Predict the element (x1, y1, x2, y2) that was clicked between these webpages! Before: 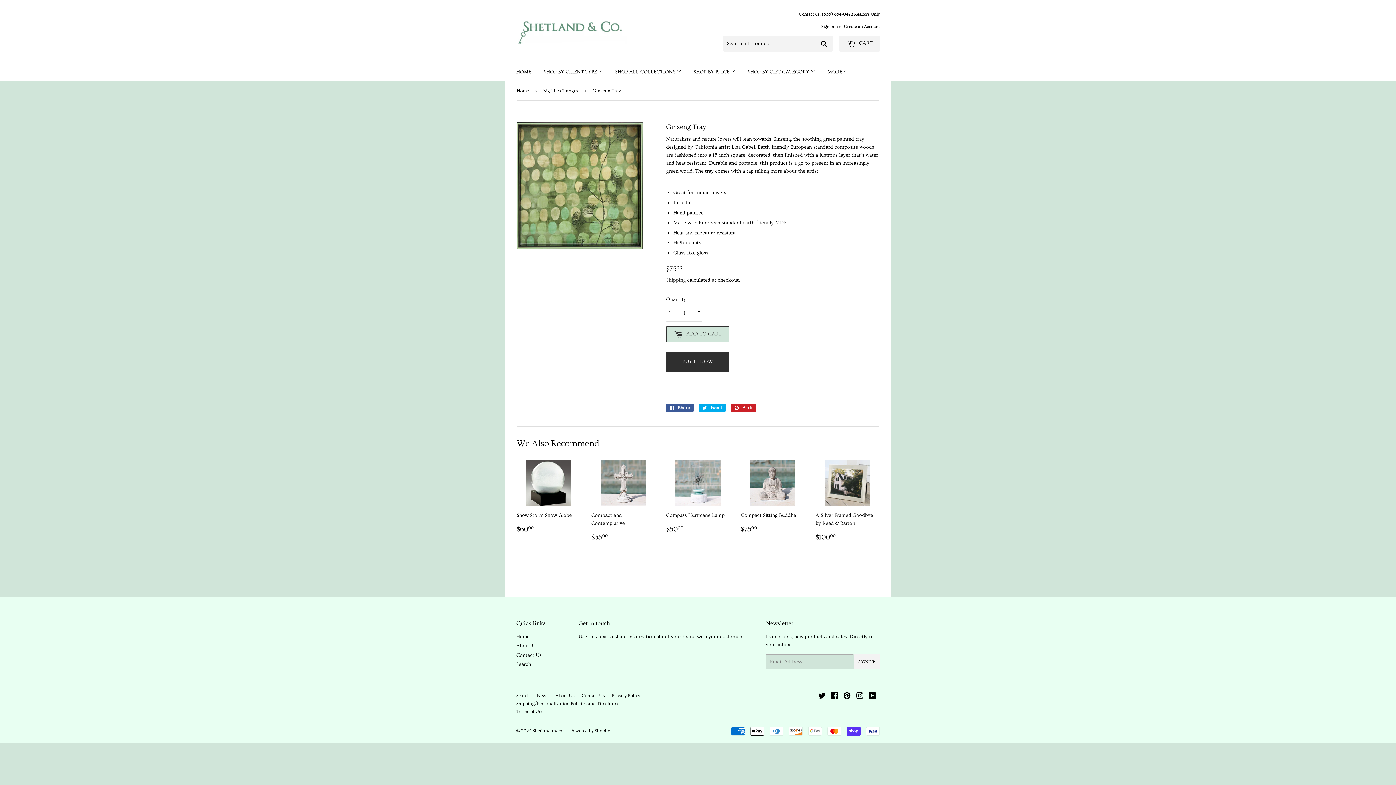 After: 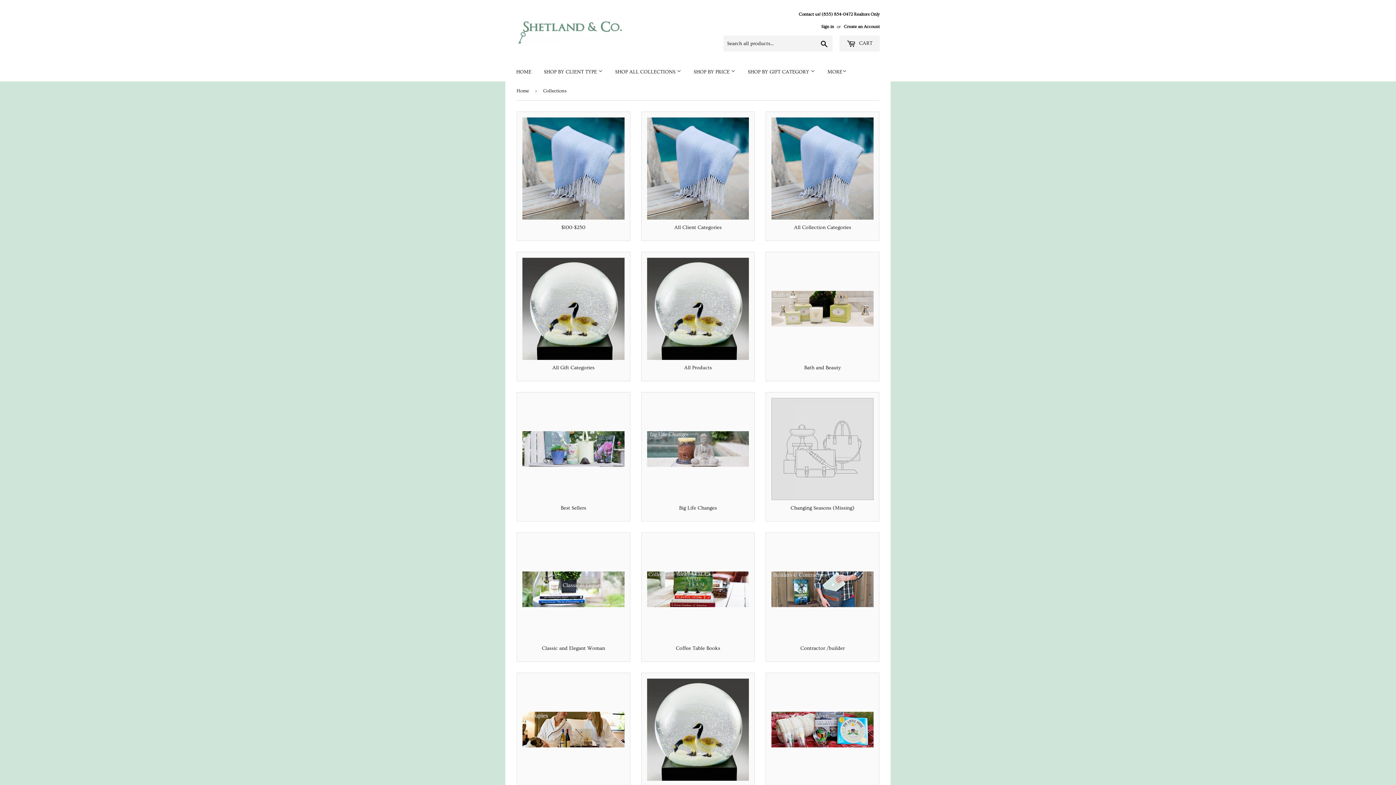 Action: bbox: (688, 62, 741, 81) label: SHOP BY PRICE 